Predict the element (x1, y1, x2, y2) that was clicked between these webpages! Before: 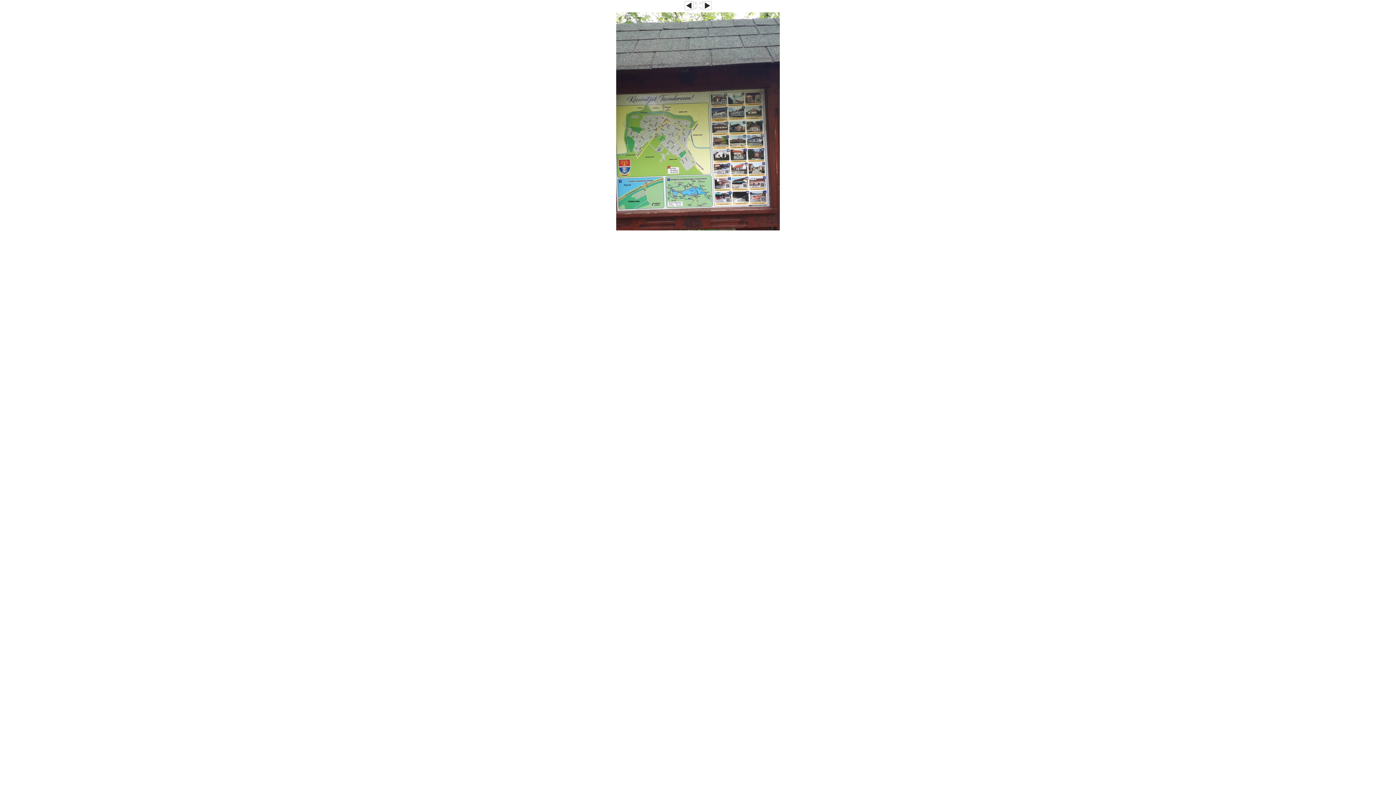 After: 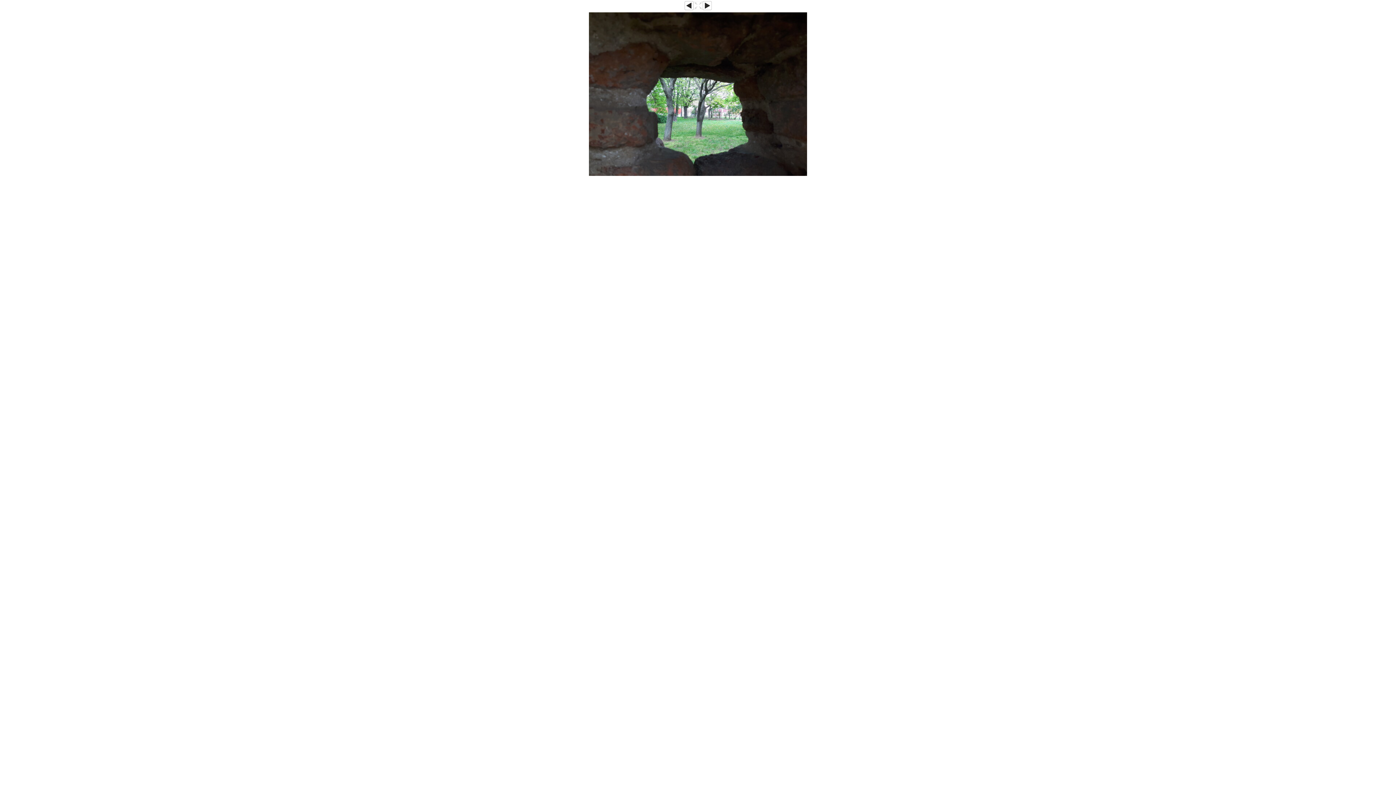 Action: bbox: (702, 6, 711, 10)